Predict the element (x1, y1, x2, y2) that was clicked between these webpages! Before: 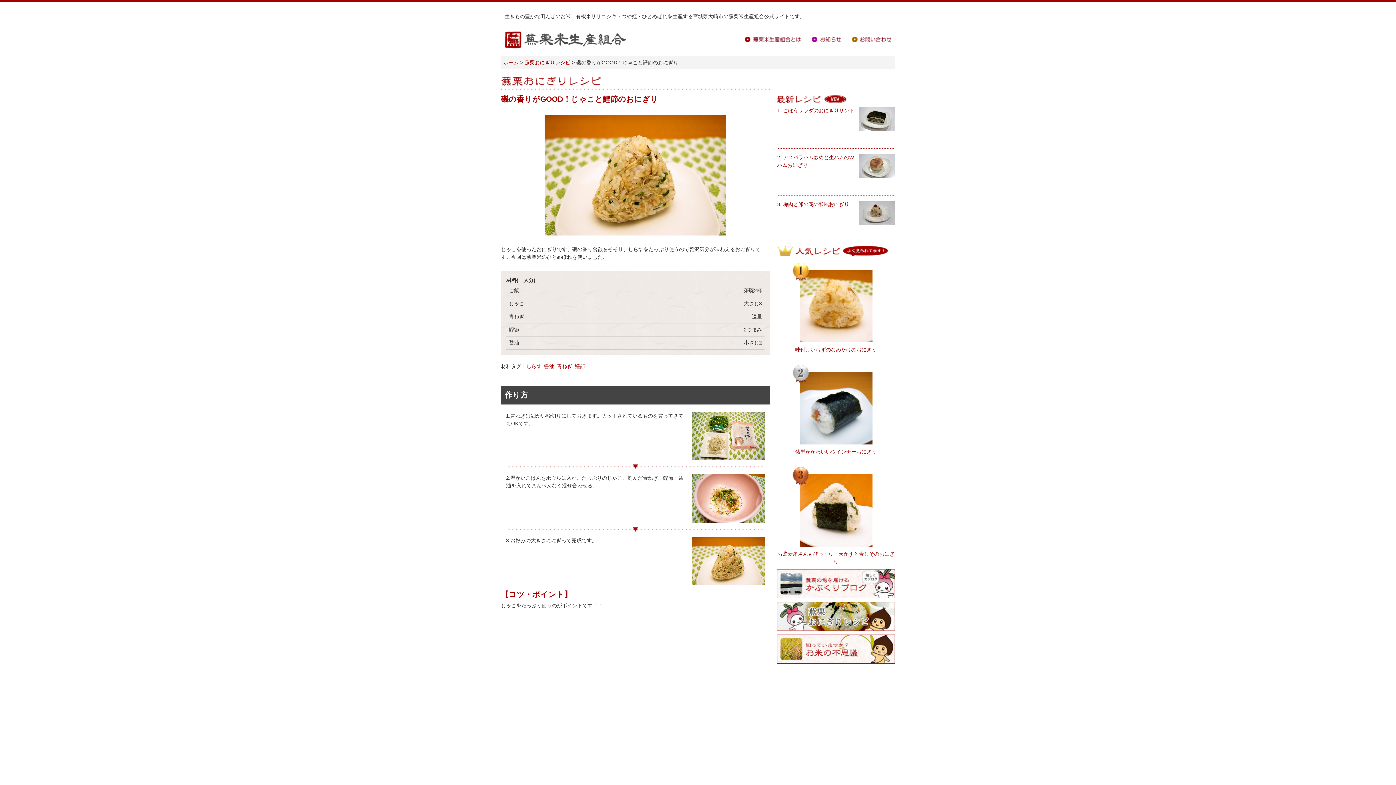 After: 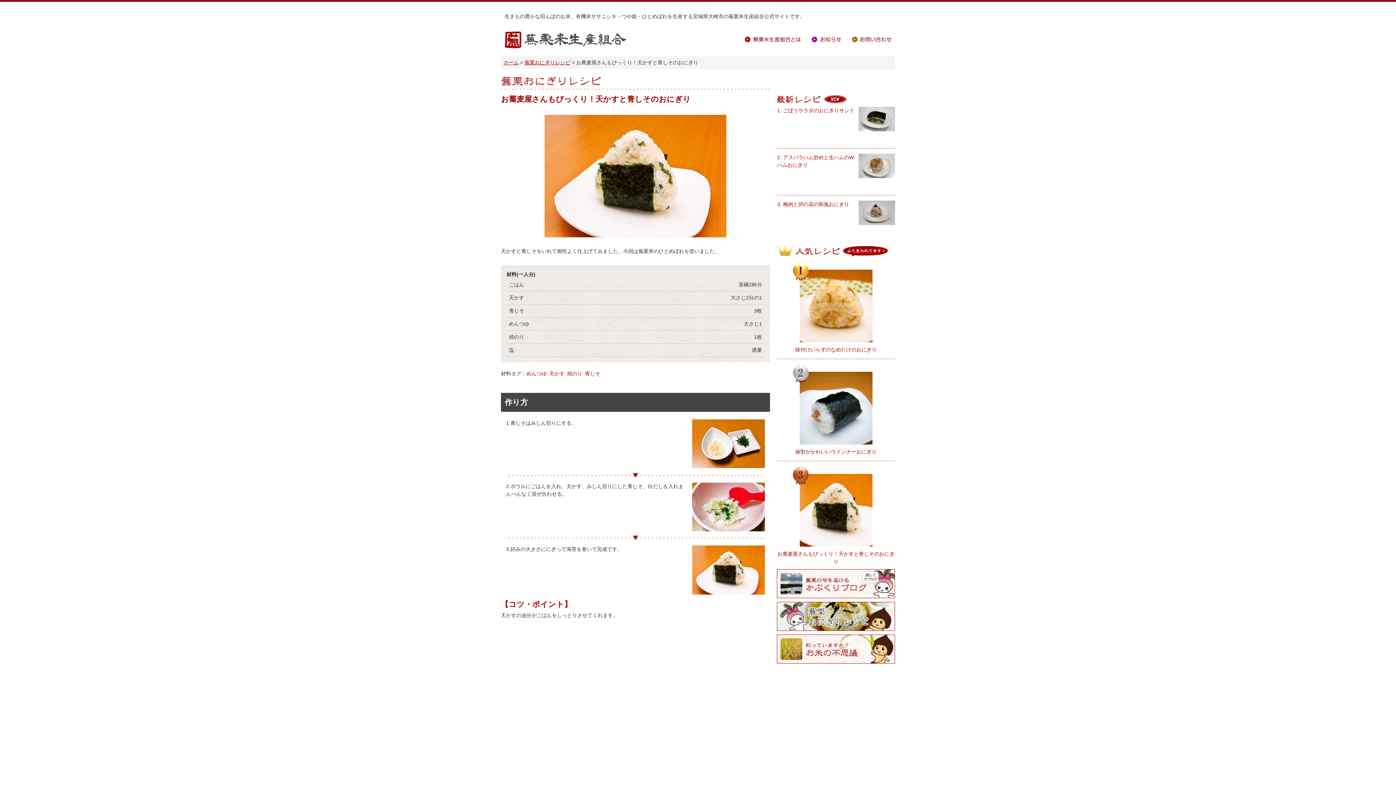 Action: label: お蕎麦屋さんもびっくり！天かすと青しそのおにぎり bbox: (777, 474, 895, 565)